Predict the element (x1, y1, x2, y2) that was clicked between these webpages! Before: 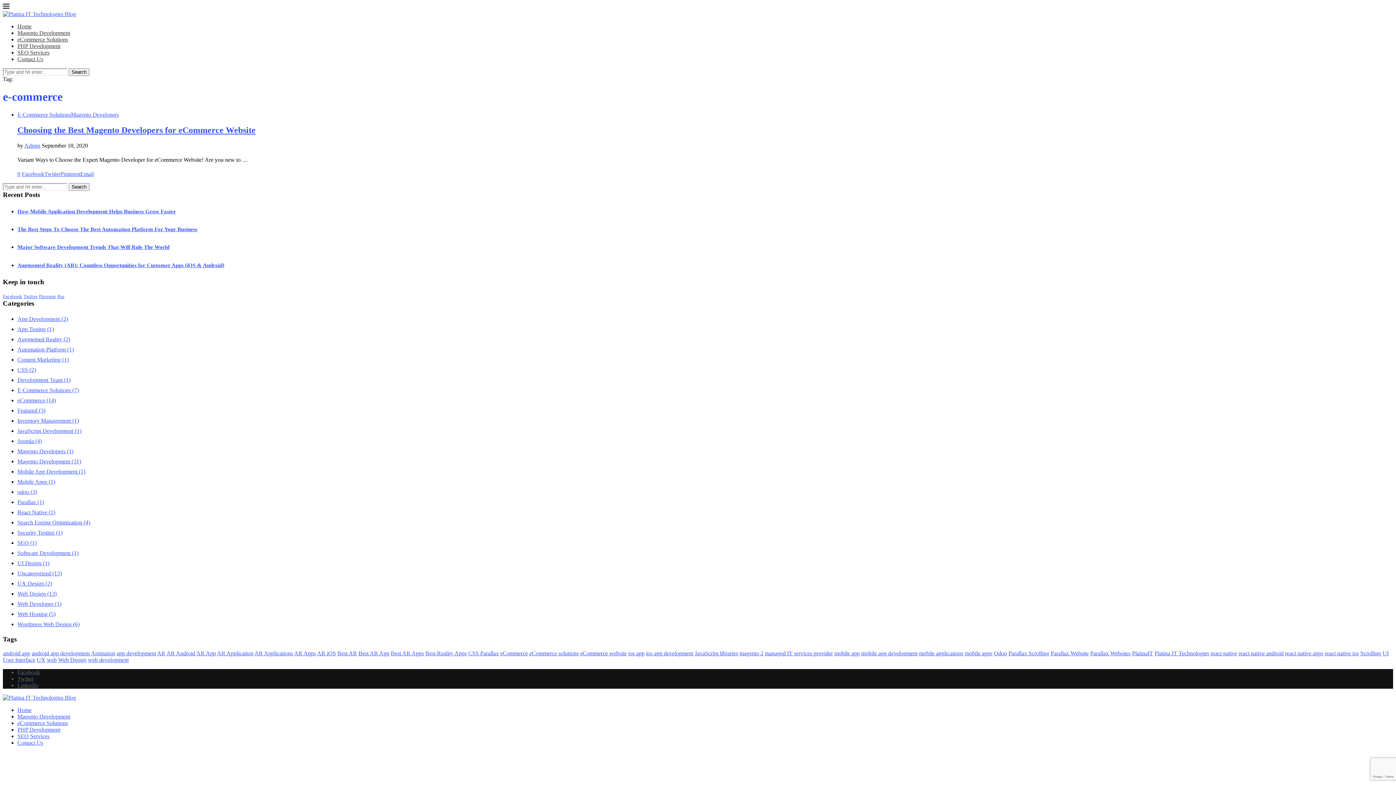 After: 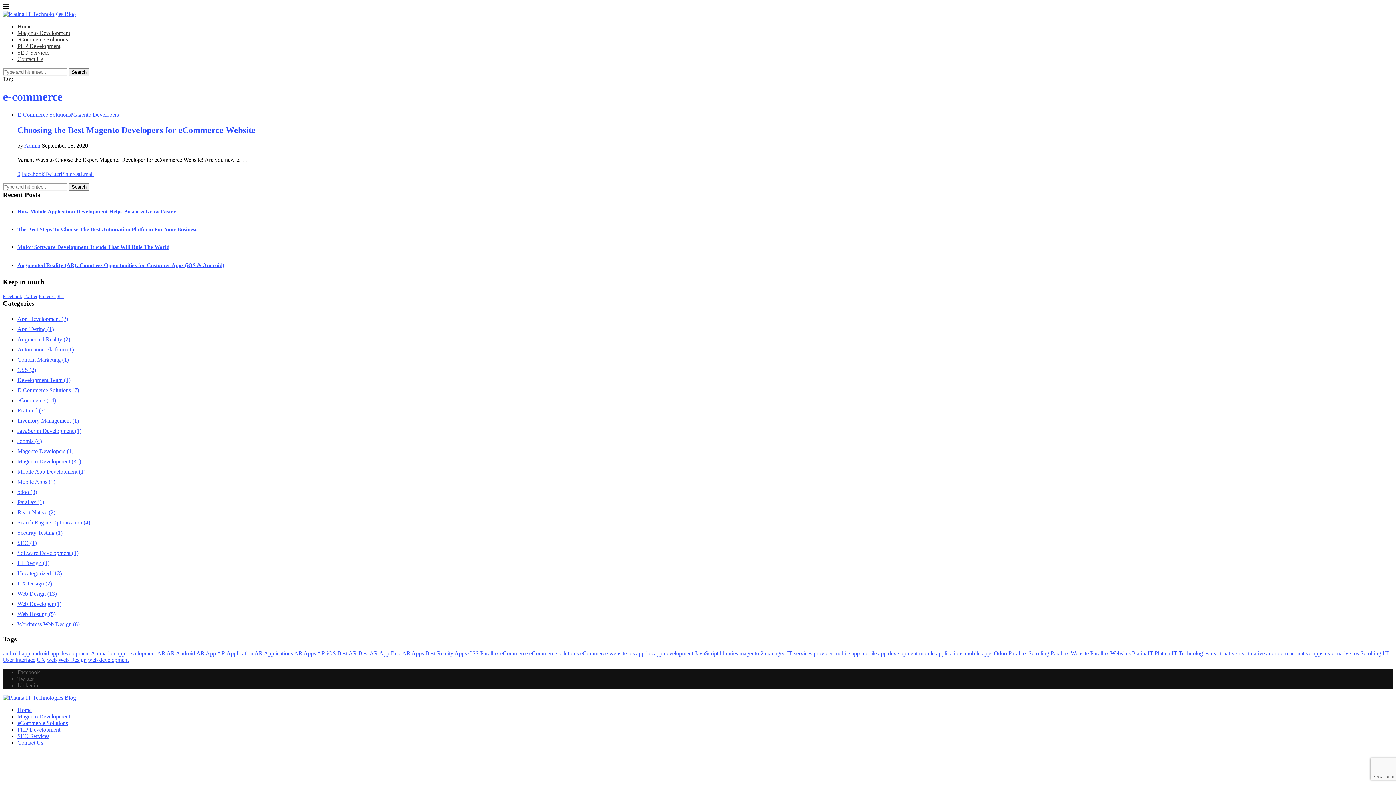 Action: bbox: (44, 170, 60, 176) label: Share on Twitter